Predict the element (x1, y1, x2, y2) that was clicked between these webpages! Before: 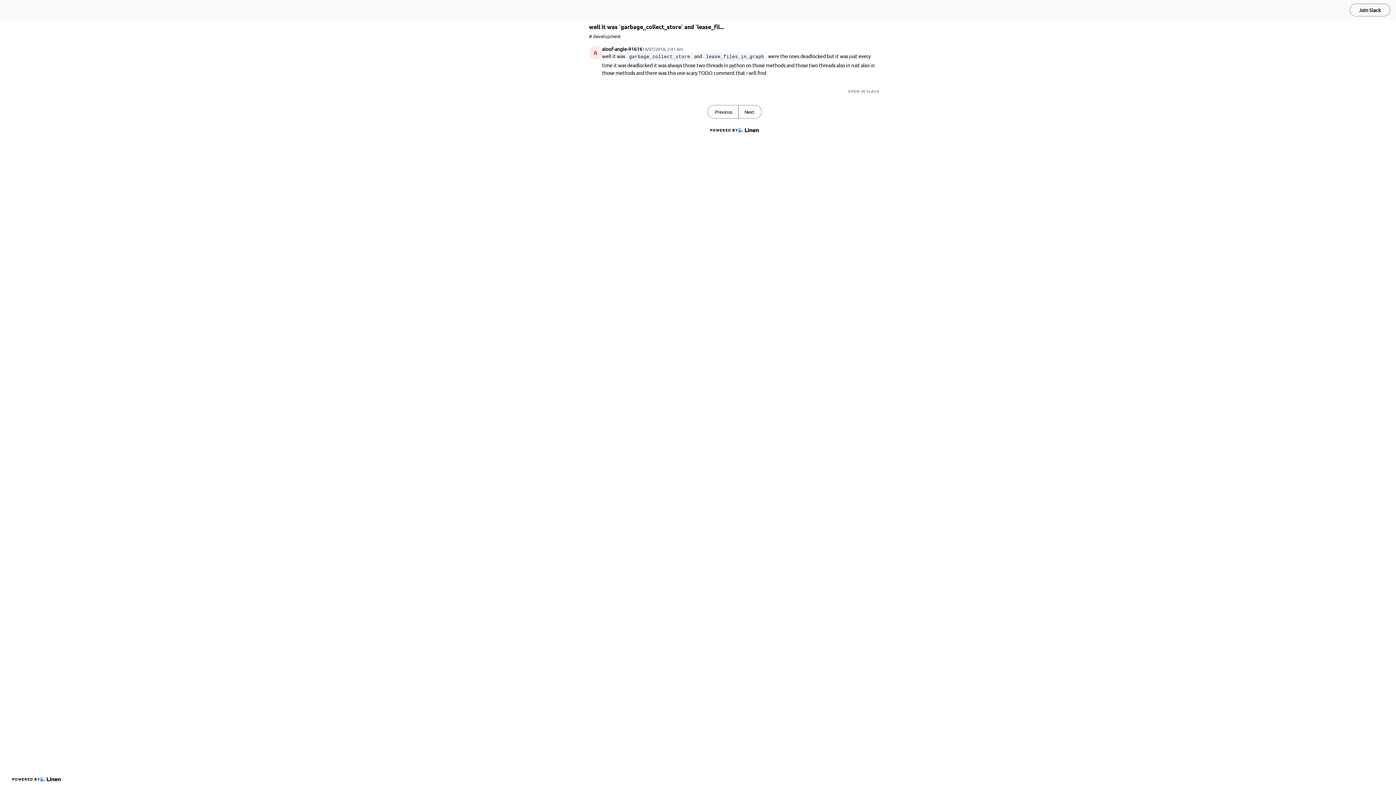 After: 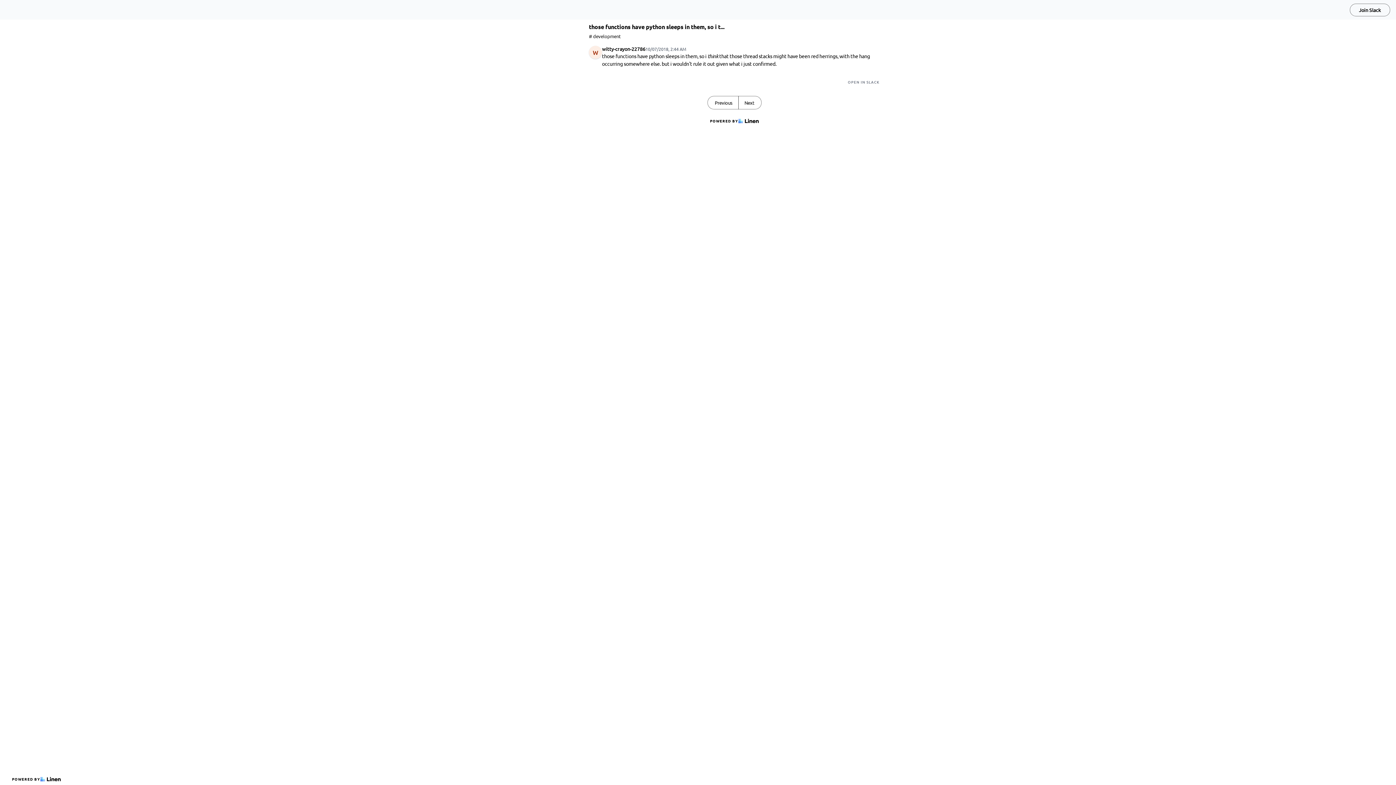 Action: bbox: (708, 105, 738, 118) label: Previous